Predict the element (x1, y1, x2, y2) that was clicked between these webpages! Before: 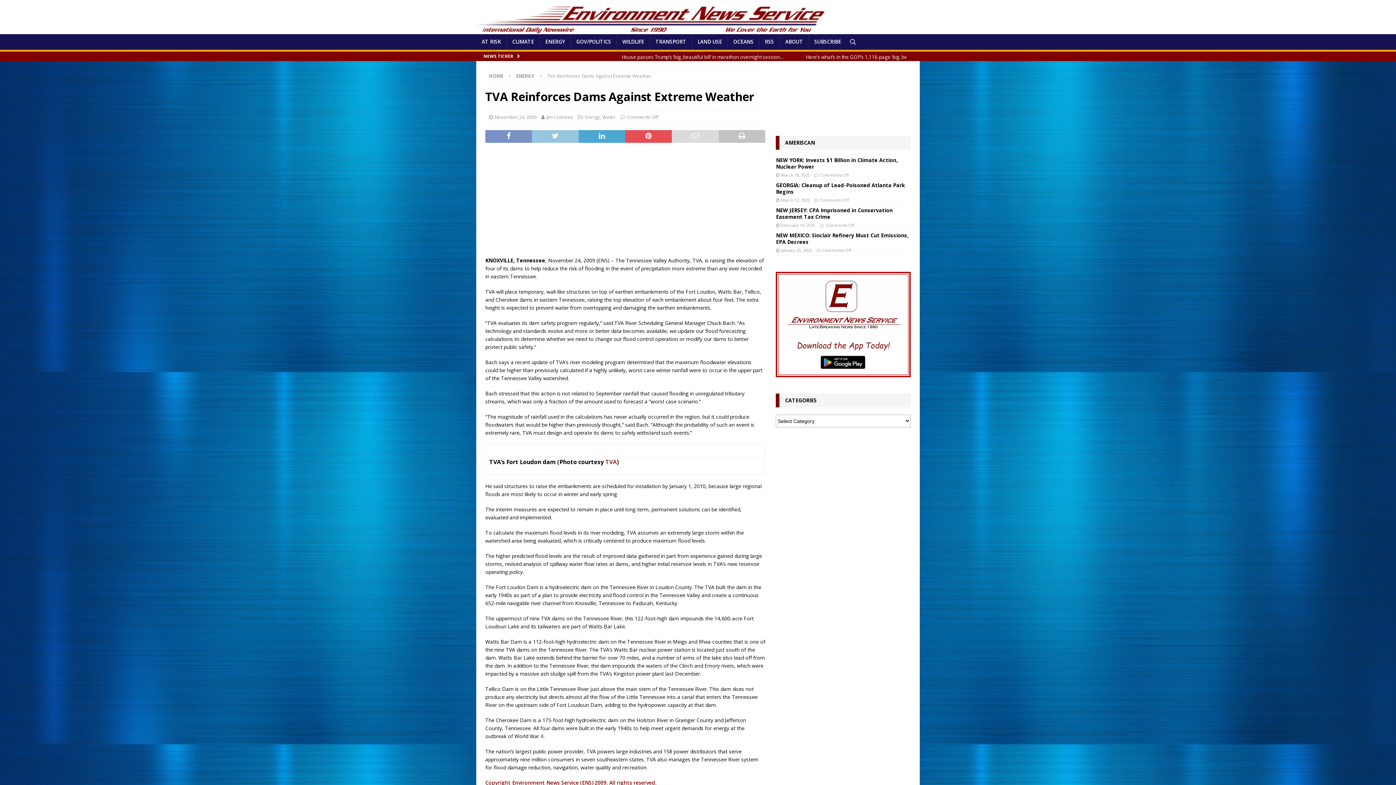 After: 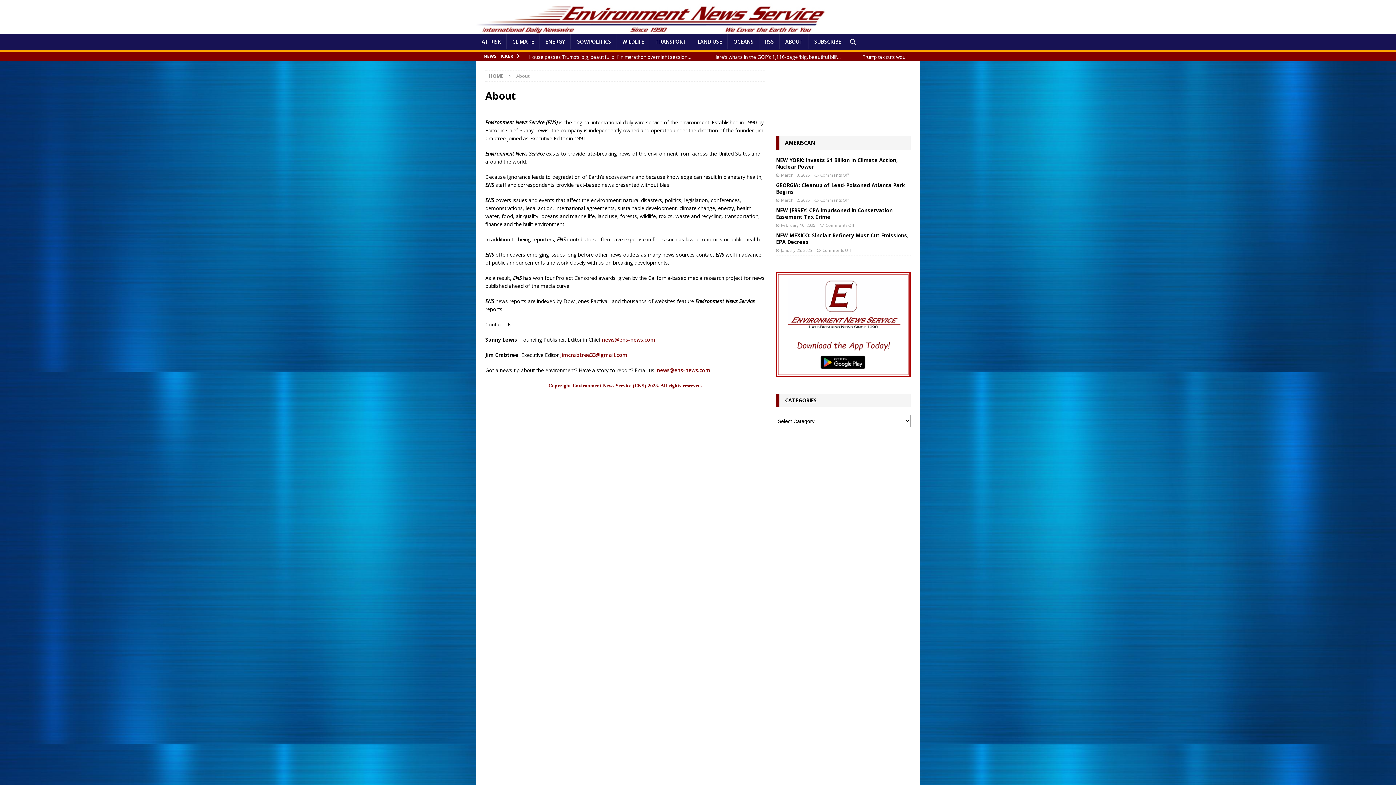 Action: bbox: (779, 34, 808, 49) label: ABOUT